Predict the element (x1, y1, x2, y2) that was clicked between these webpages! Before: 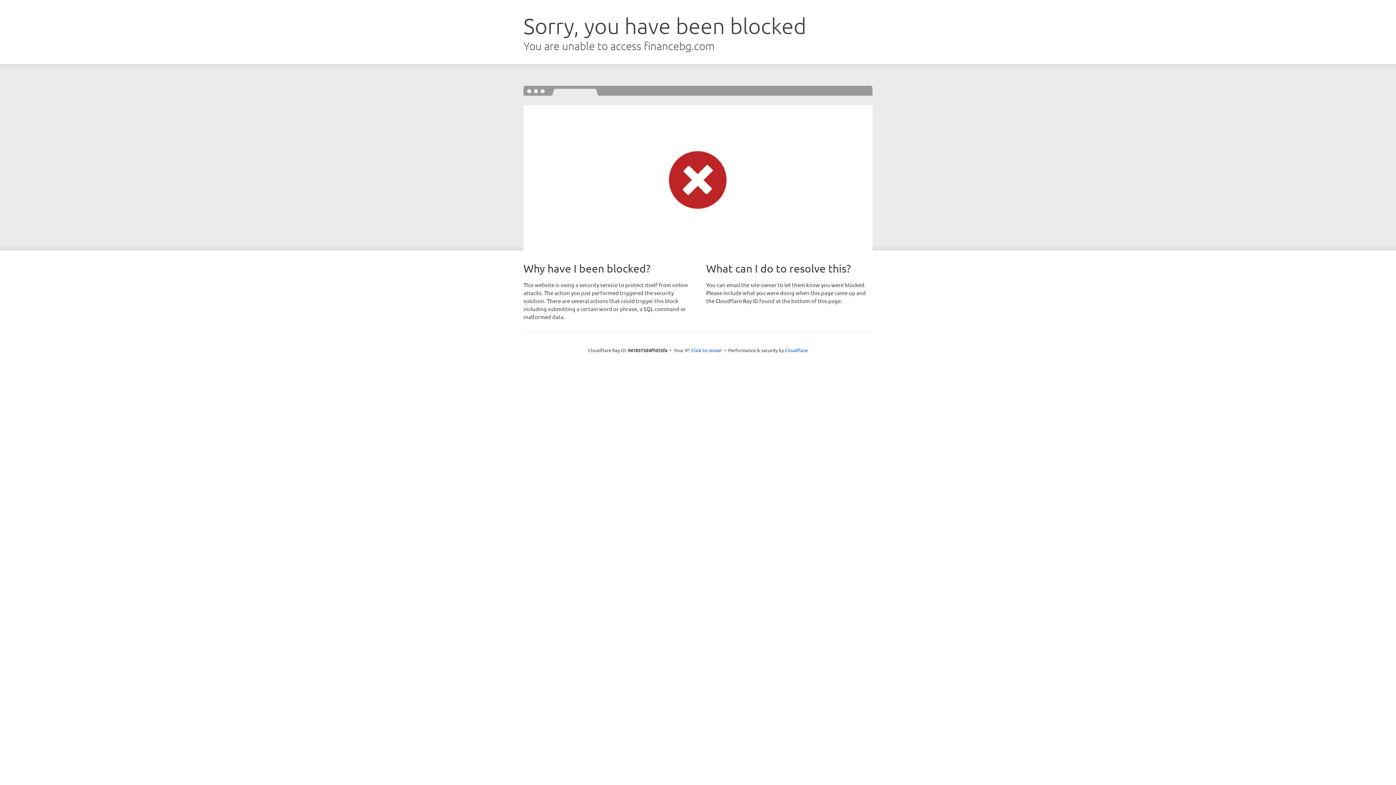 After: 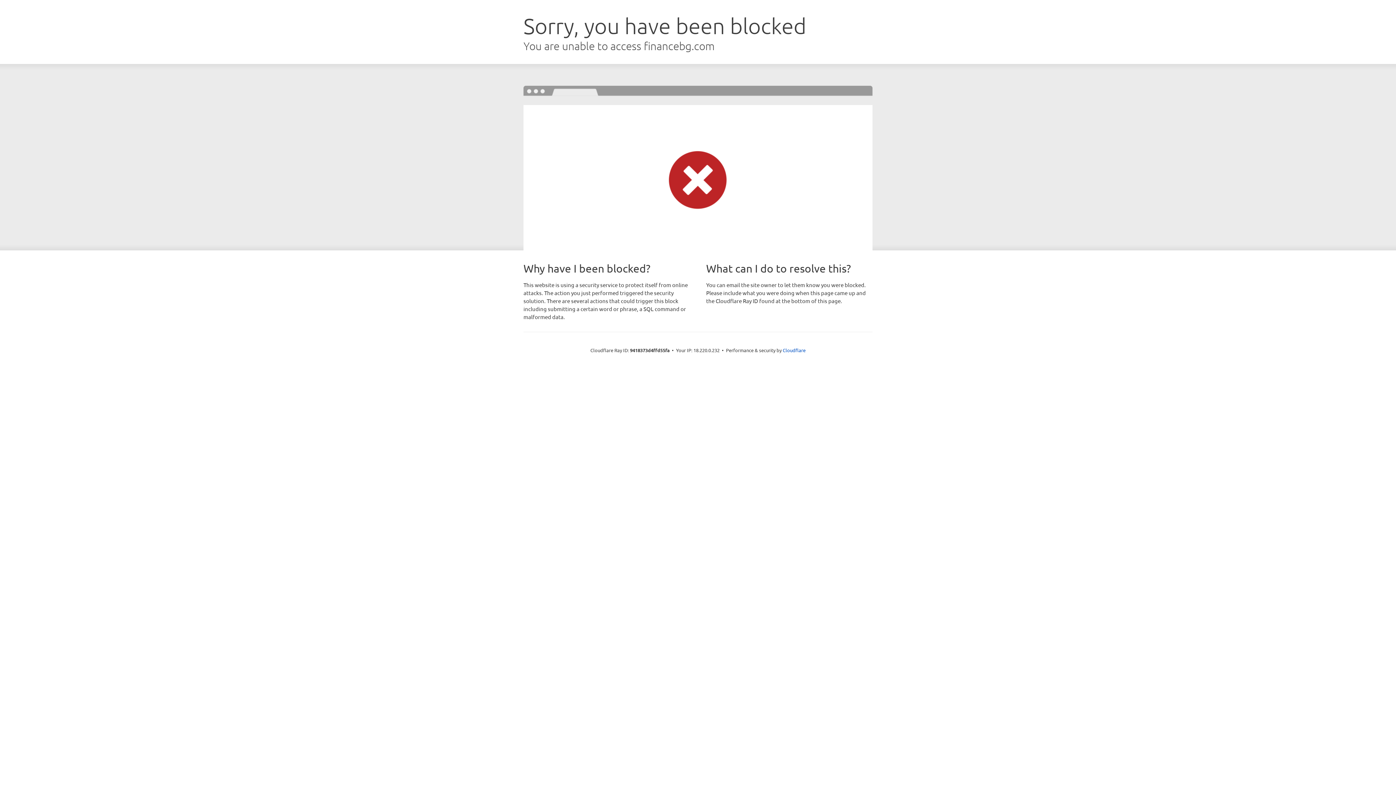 Action: label: Click to reveal bbox: (691, 346, 722, 353)